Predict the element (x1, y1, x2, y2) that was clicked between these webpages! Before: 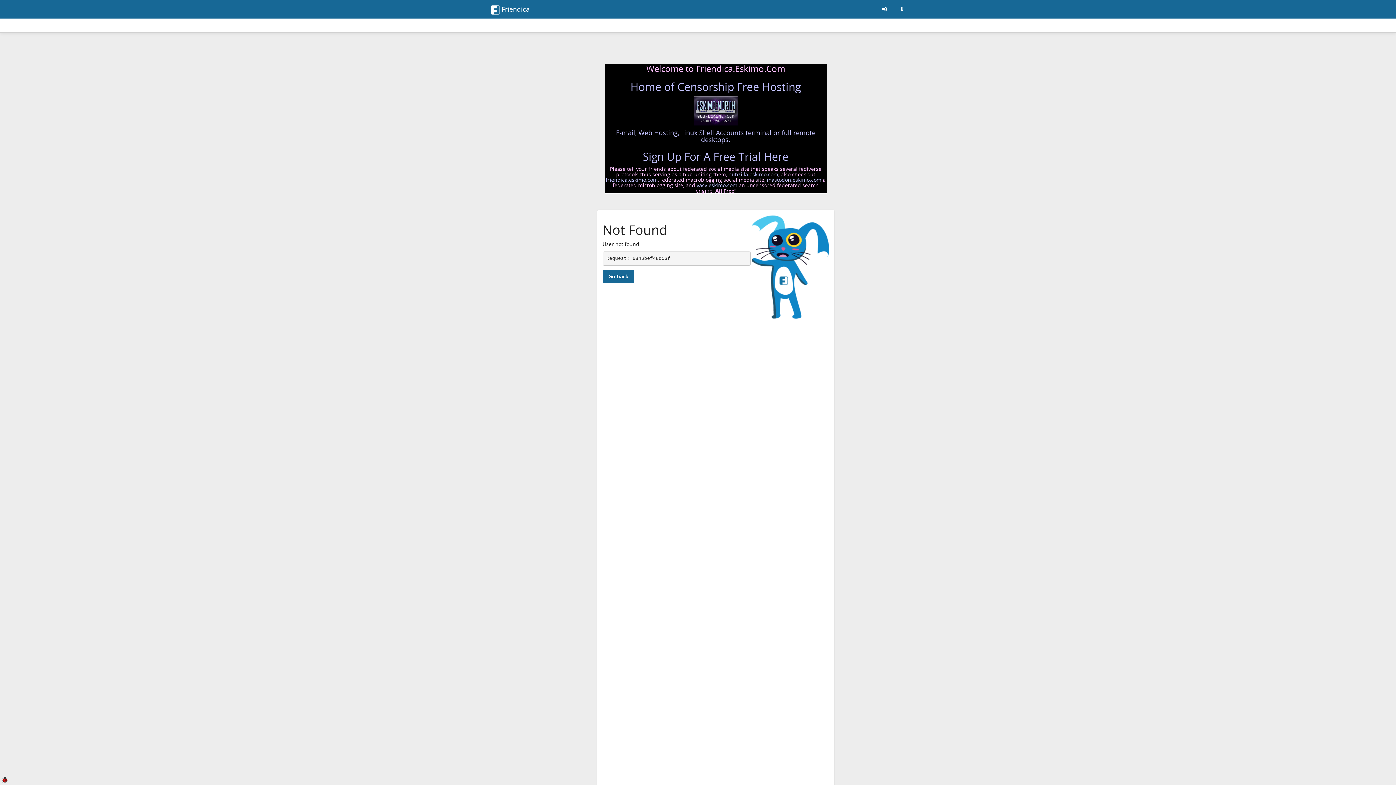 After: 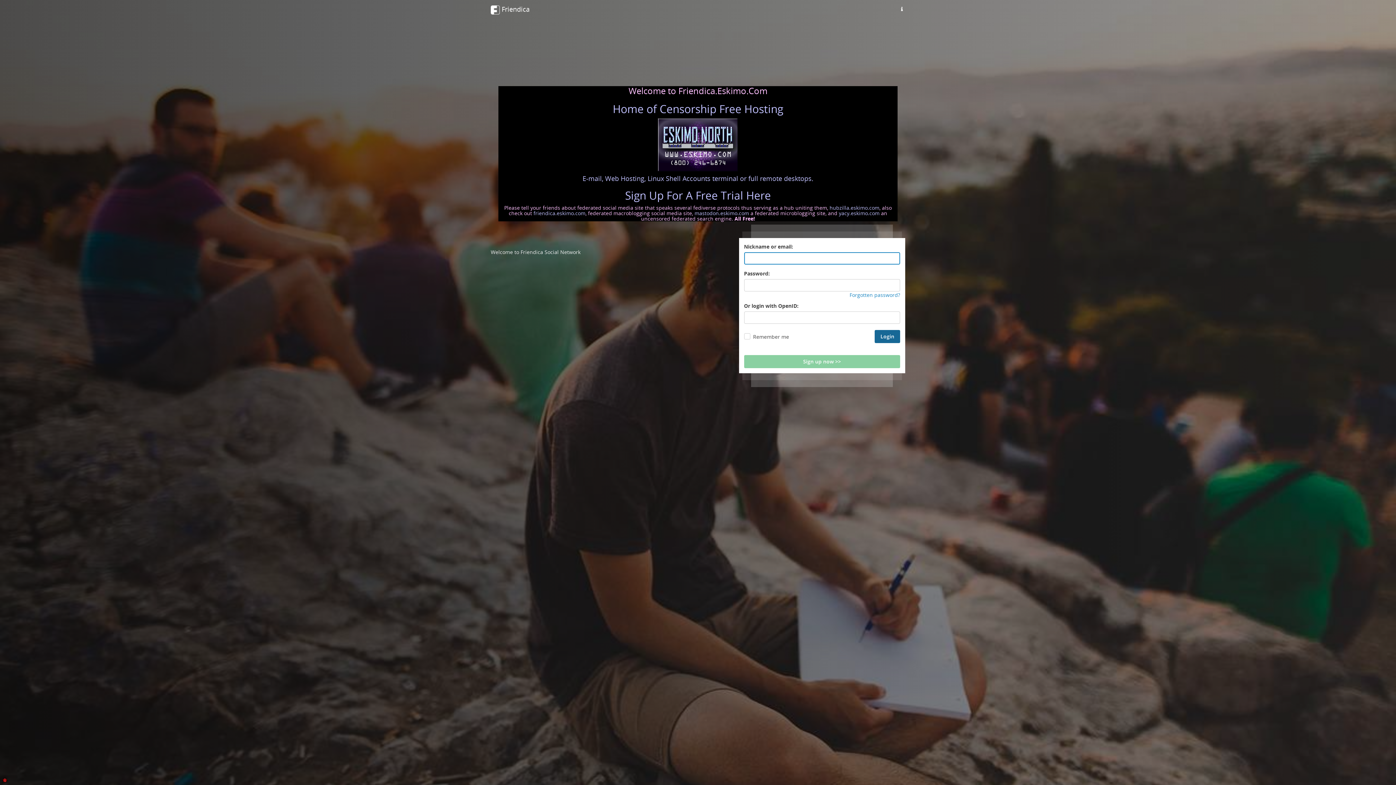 Action: bbox: (605, 176, 657, 183) label: friendica.eskimo.com